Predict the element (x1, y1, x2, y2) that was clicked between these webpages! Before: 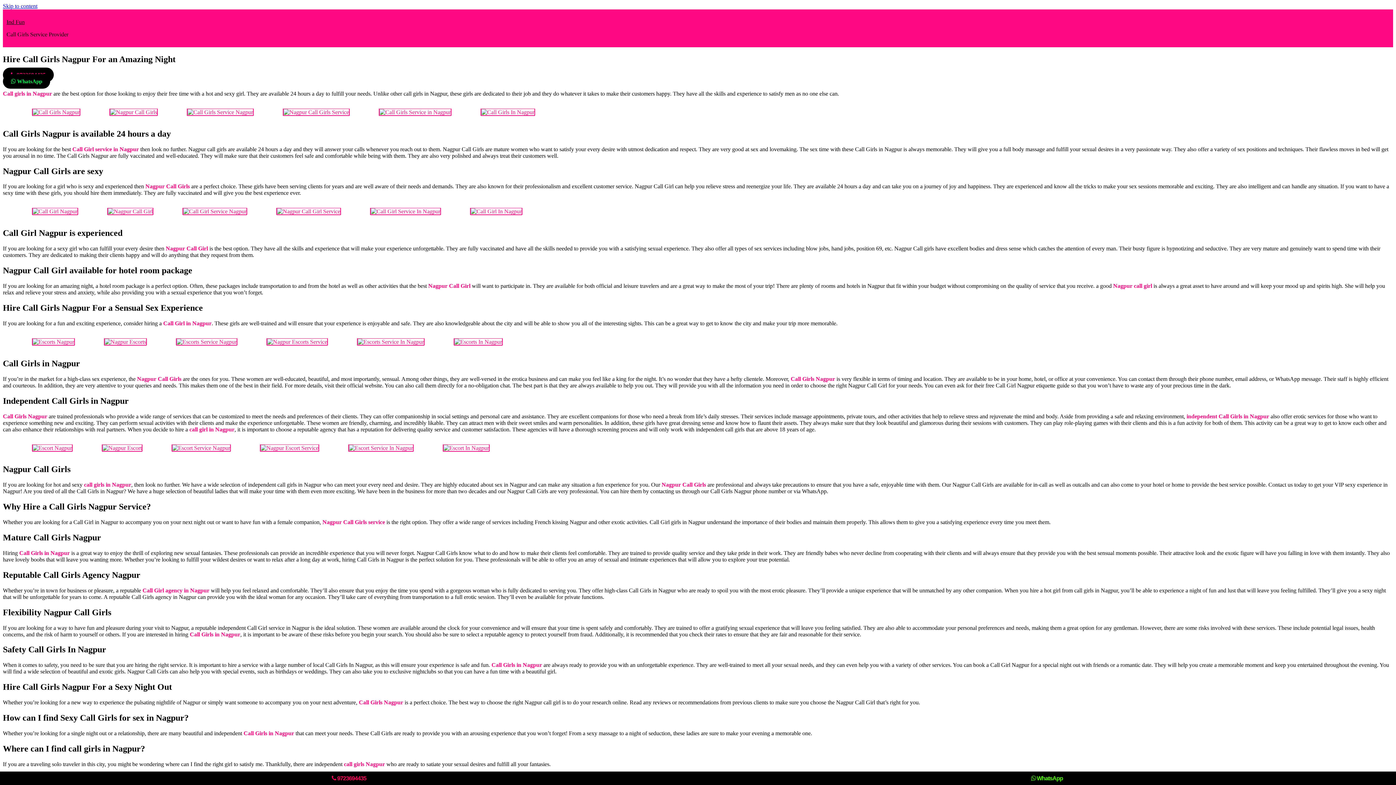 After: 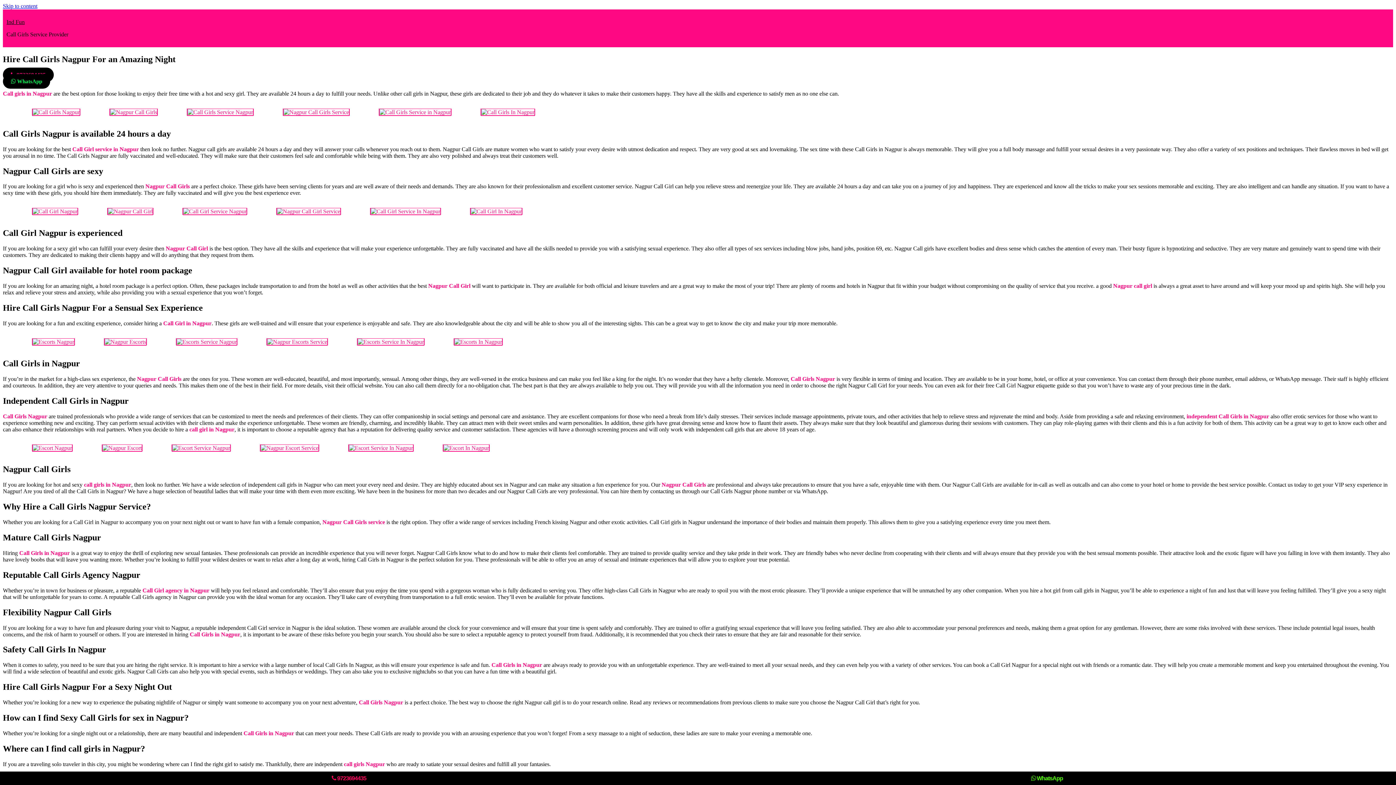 Action: label:  9723694435 bbox: (0, 772, 698, 785)